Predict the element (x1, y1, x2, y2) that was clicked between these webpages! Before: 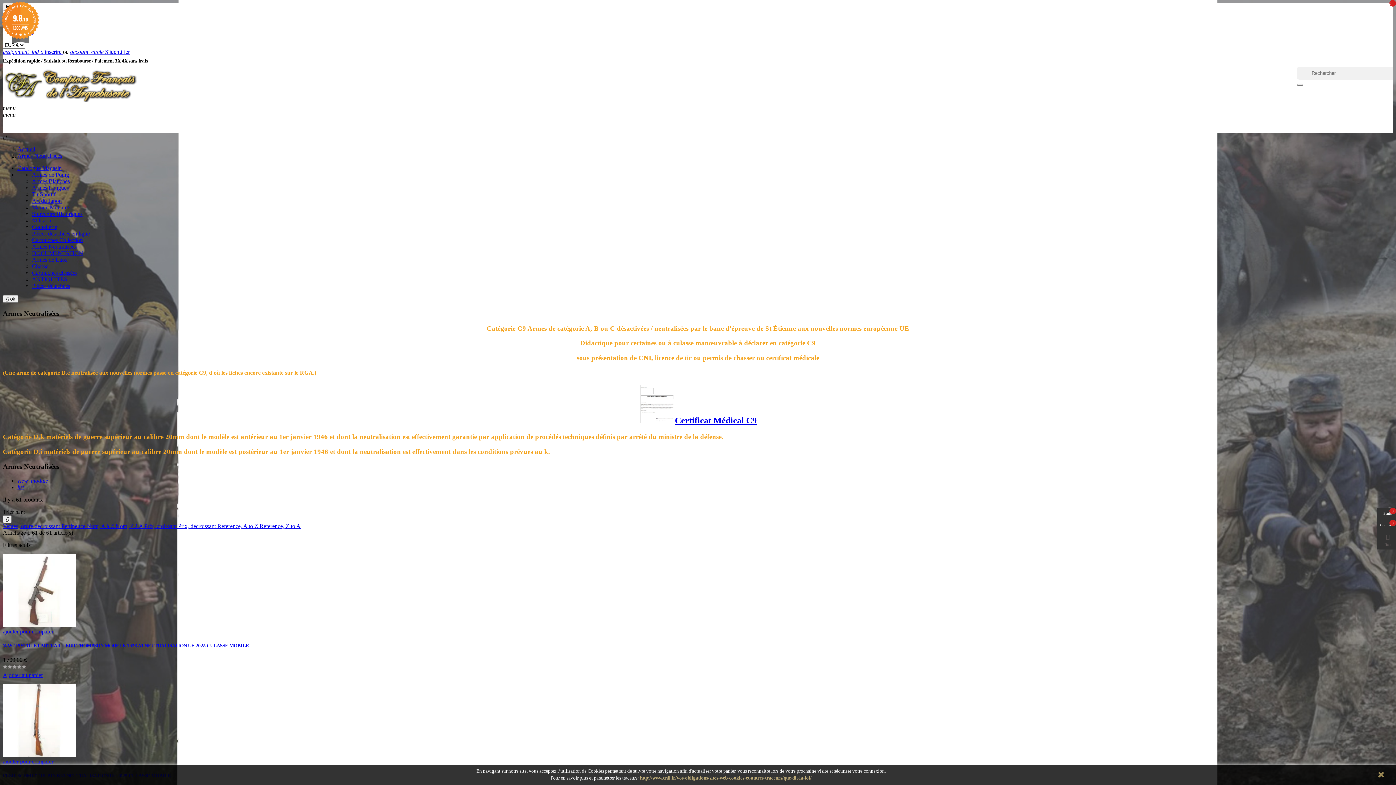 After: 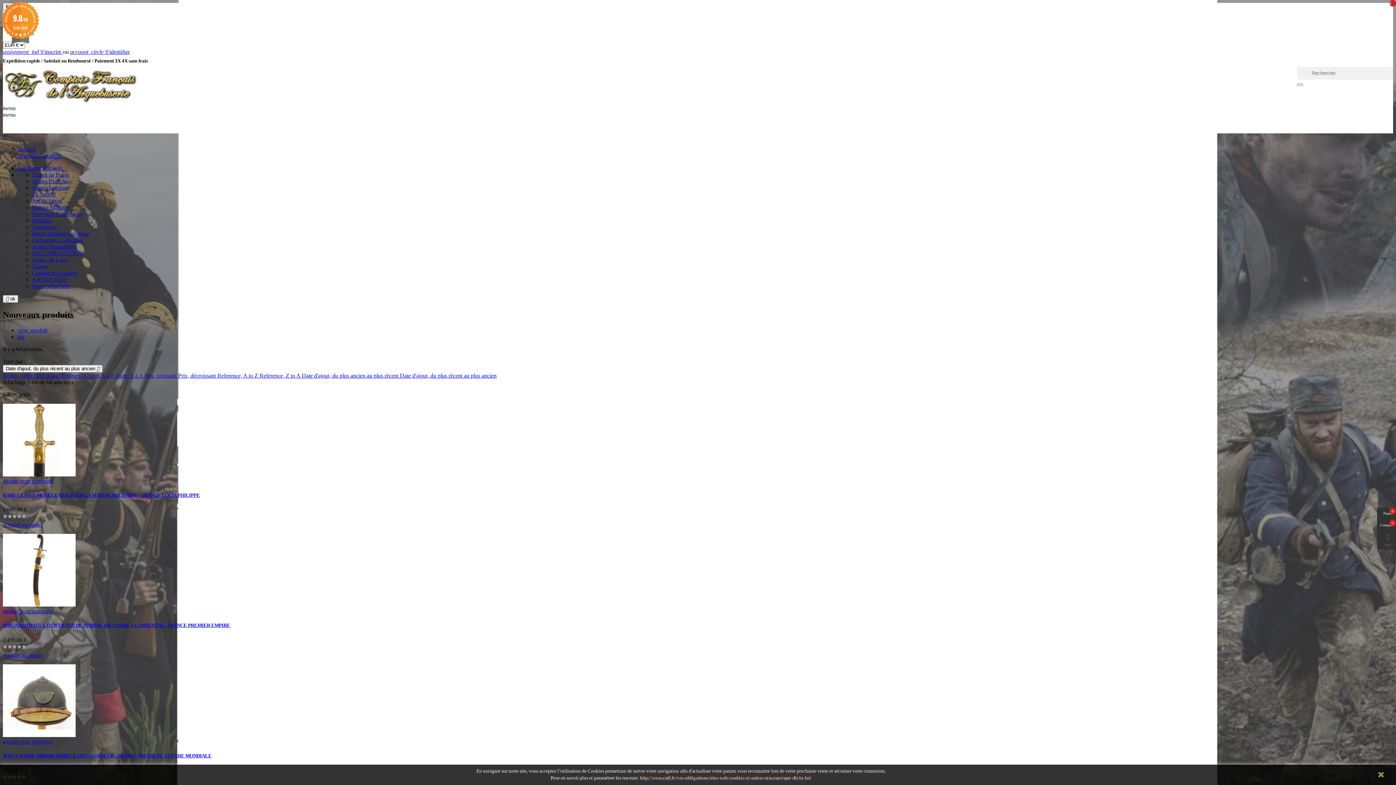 Action: label: NOUVEAUTÉS bbox: (453, 122, 485, 135)